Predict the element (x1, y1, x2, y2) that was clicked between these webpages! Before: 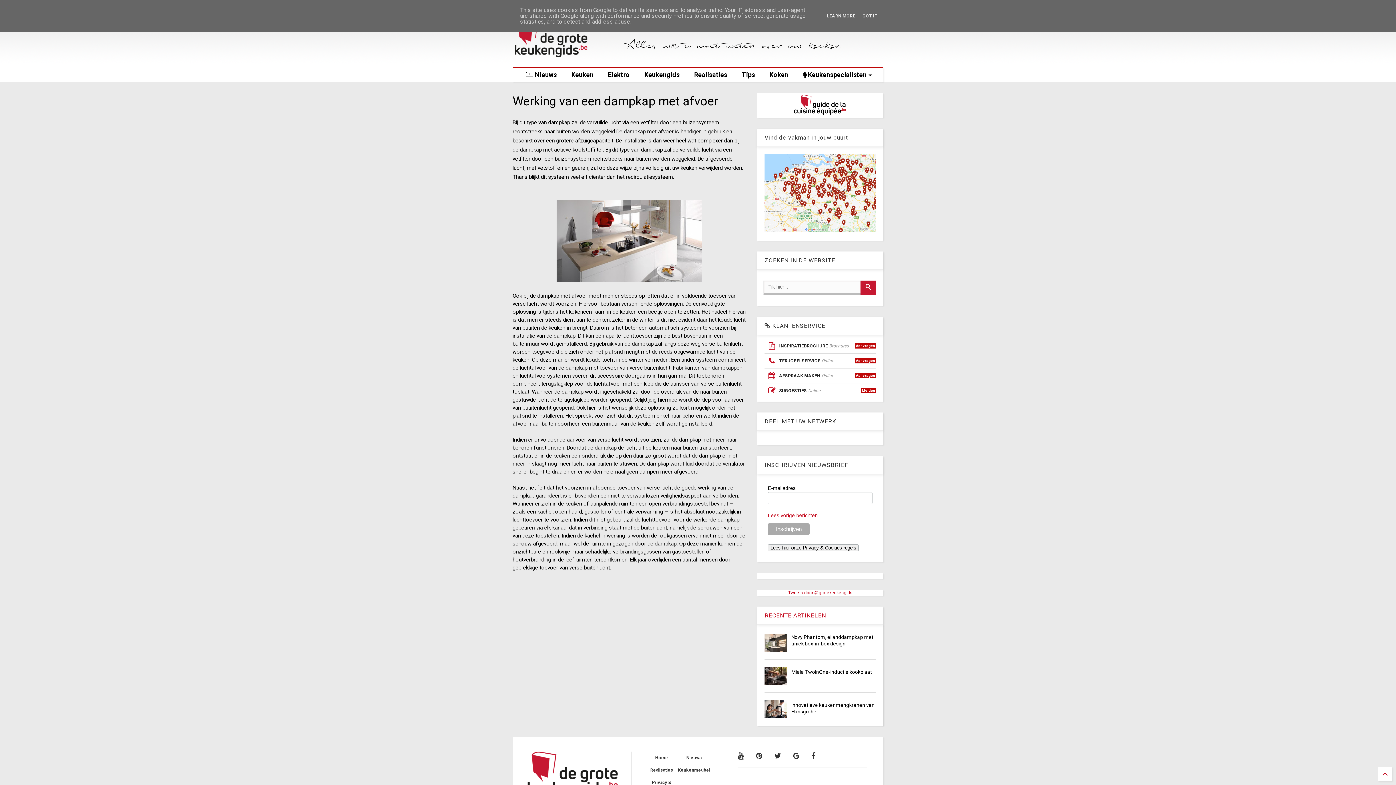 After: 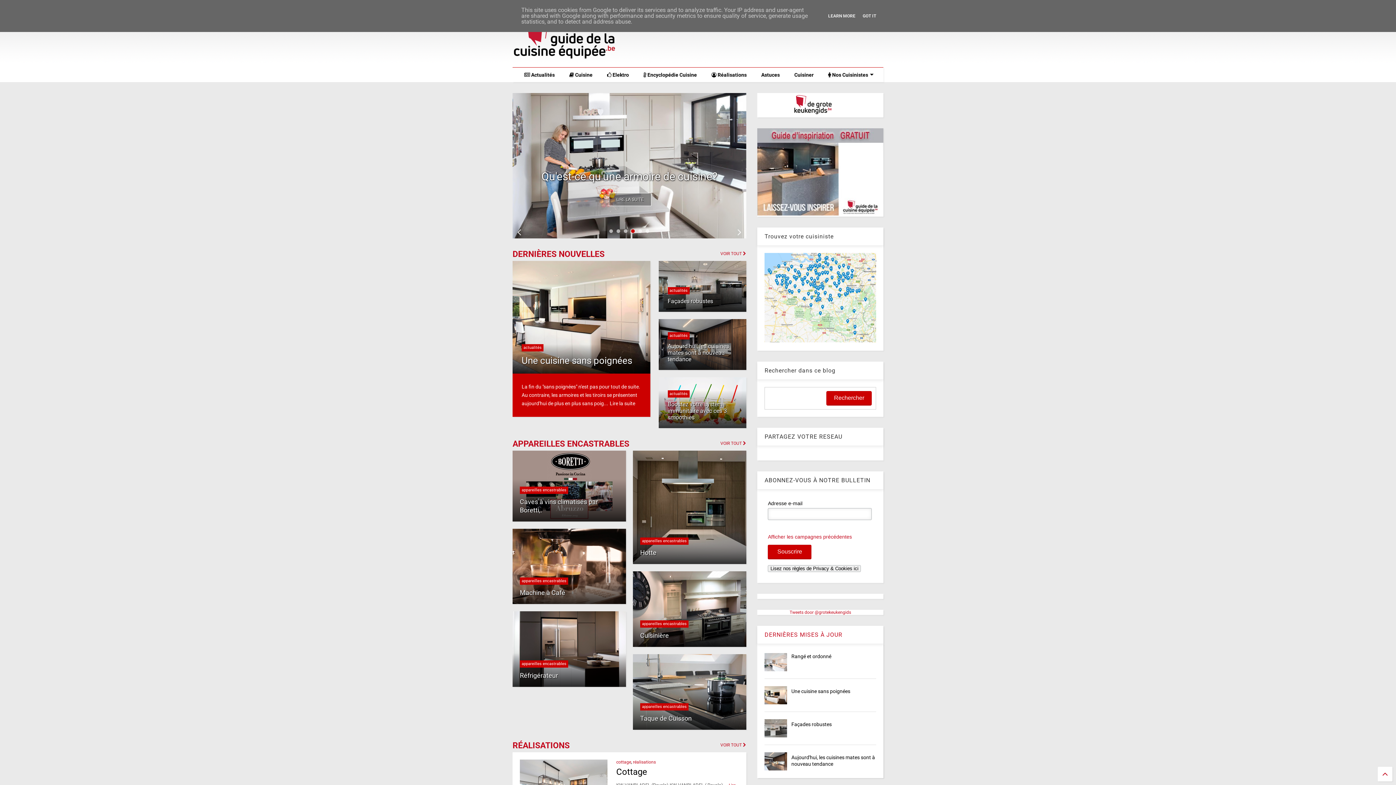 Action: bbox: (793, 112, 847, 117)